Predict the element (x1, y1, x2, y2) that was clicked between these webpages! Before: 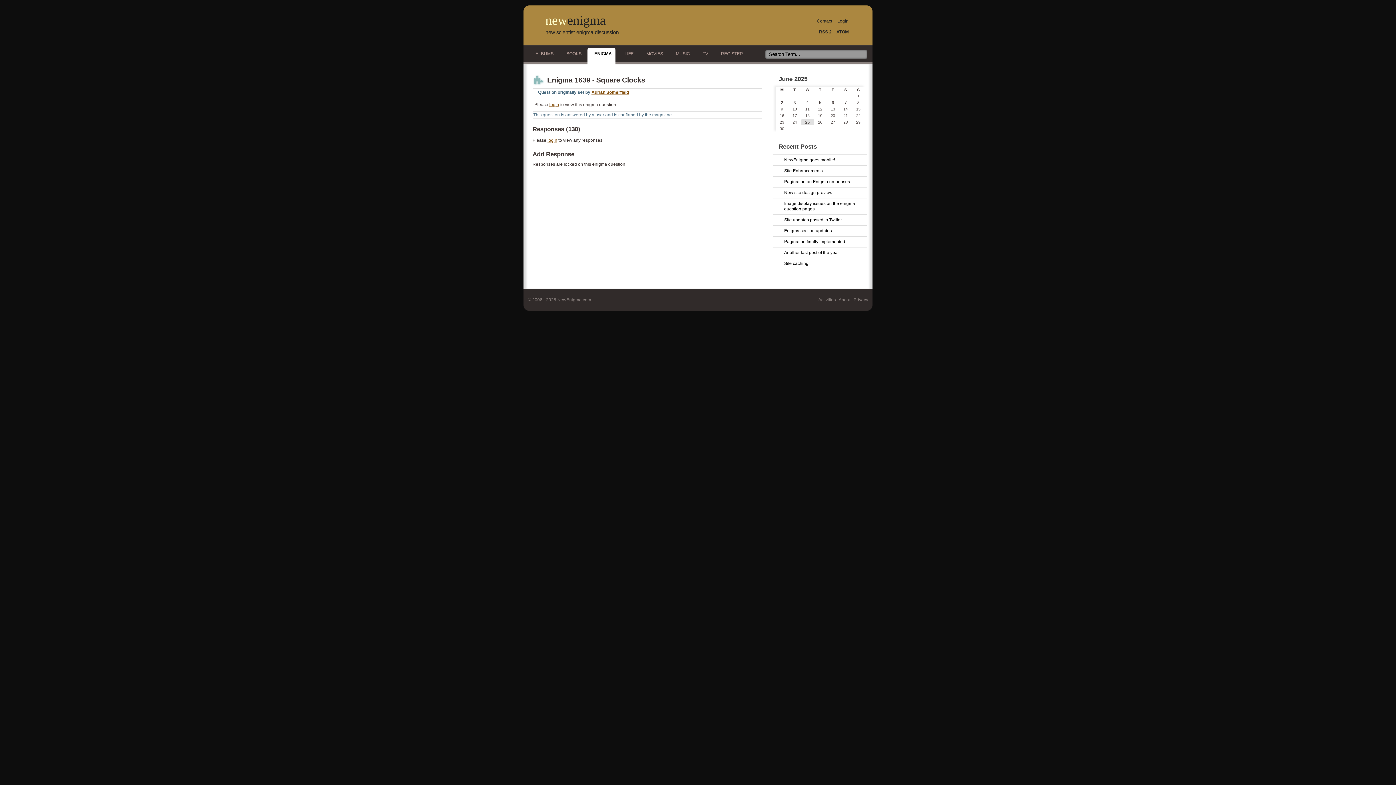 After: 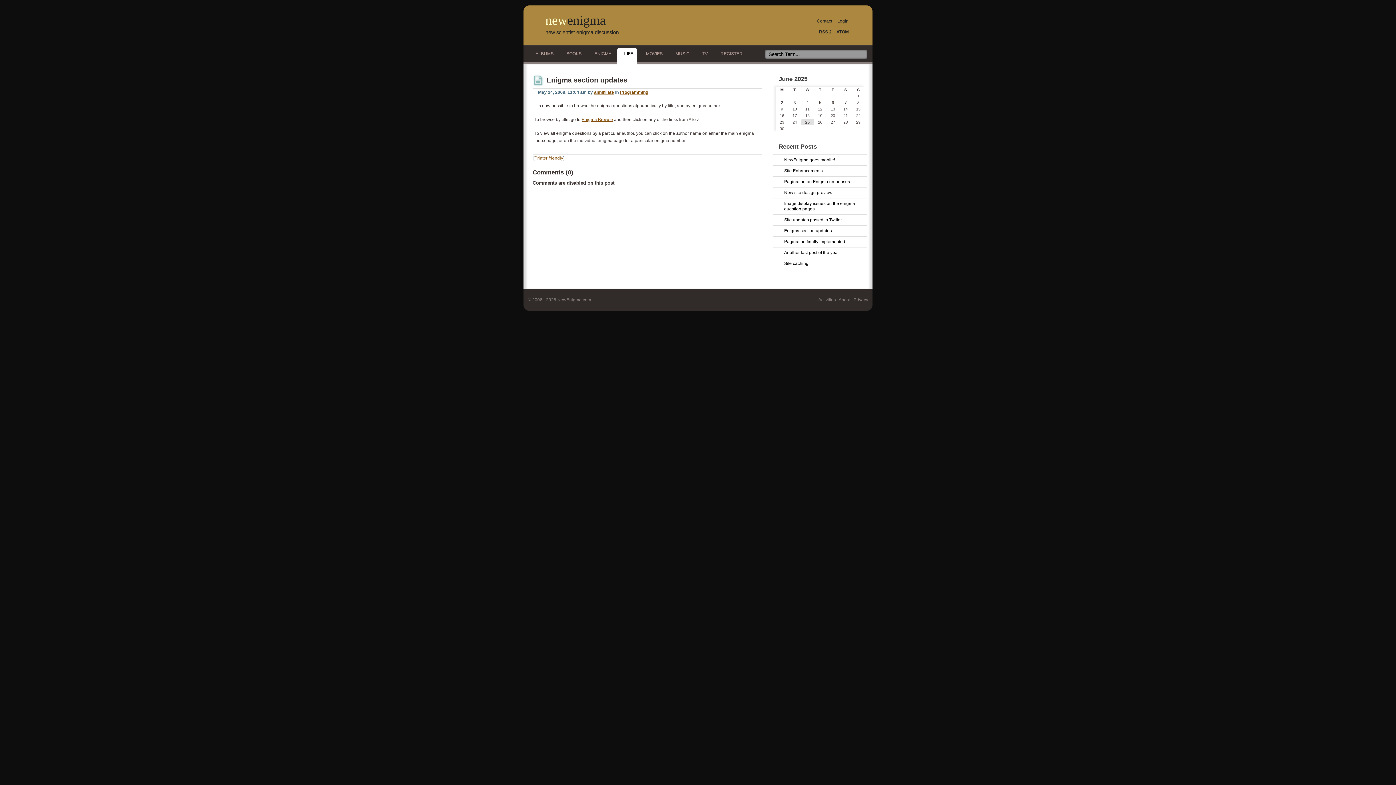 Action: bbox: (773, 225, 867, 236) label: Enigma section updates